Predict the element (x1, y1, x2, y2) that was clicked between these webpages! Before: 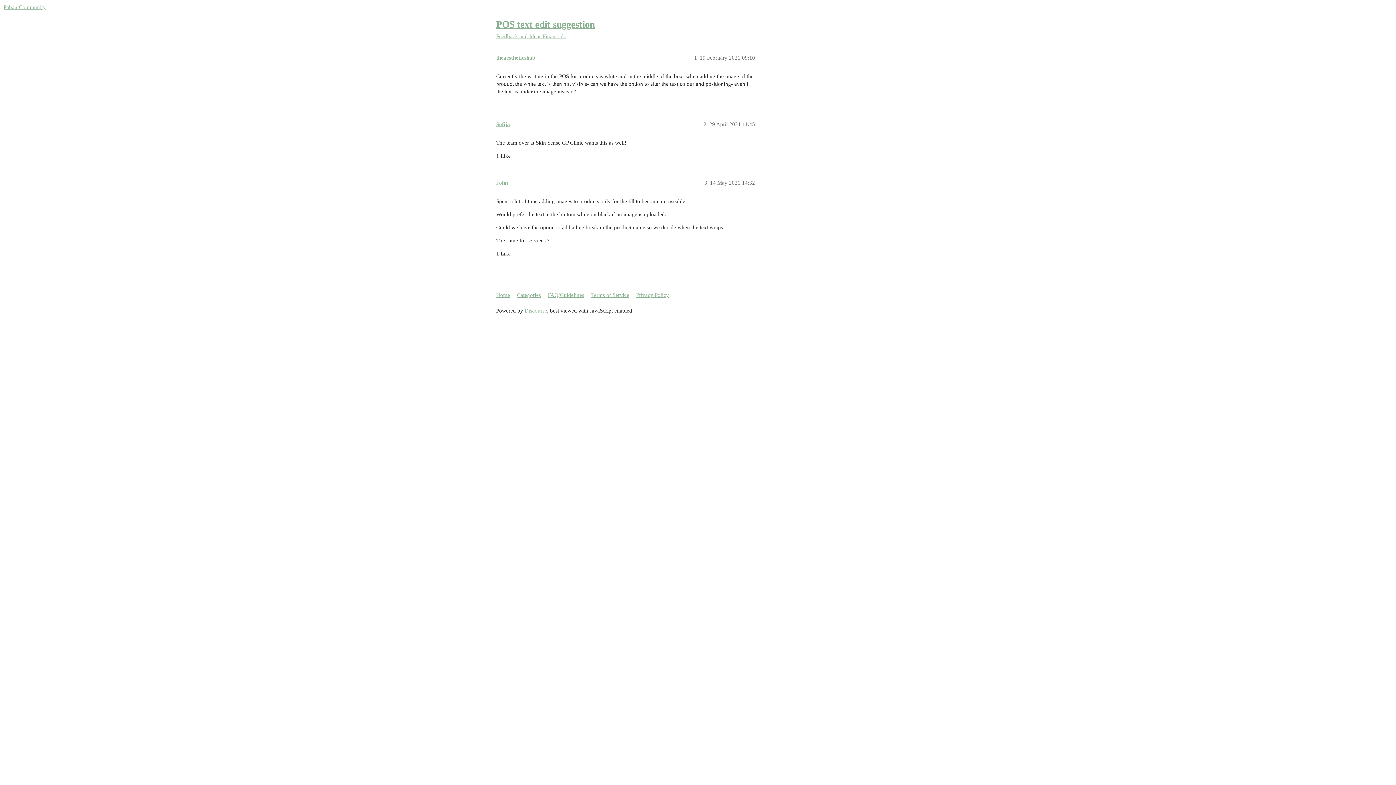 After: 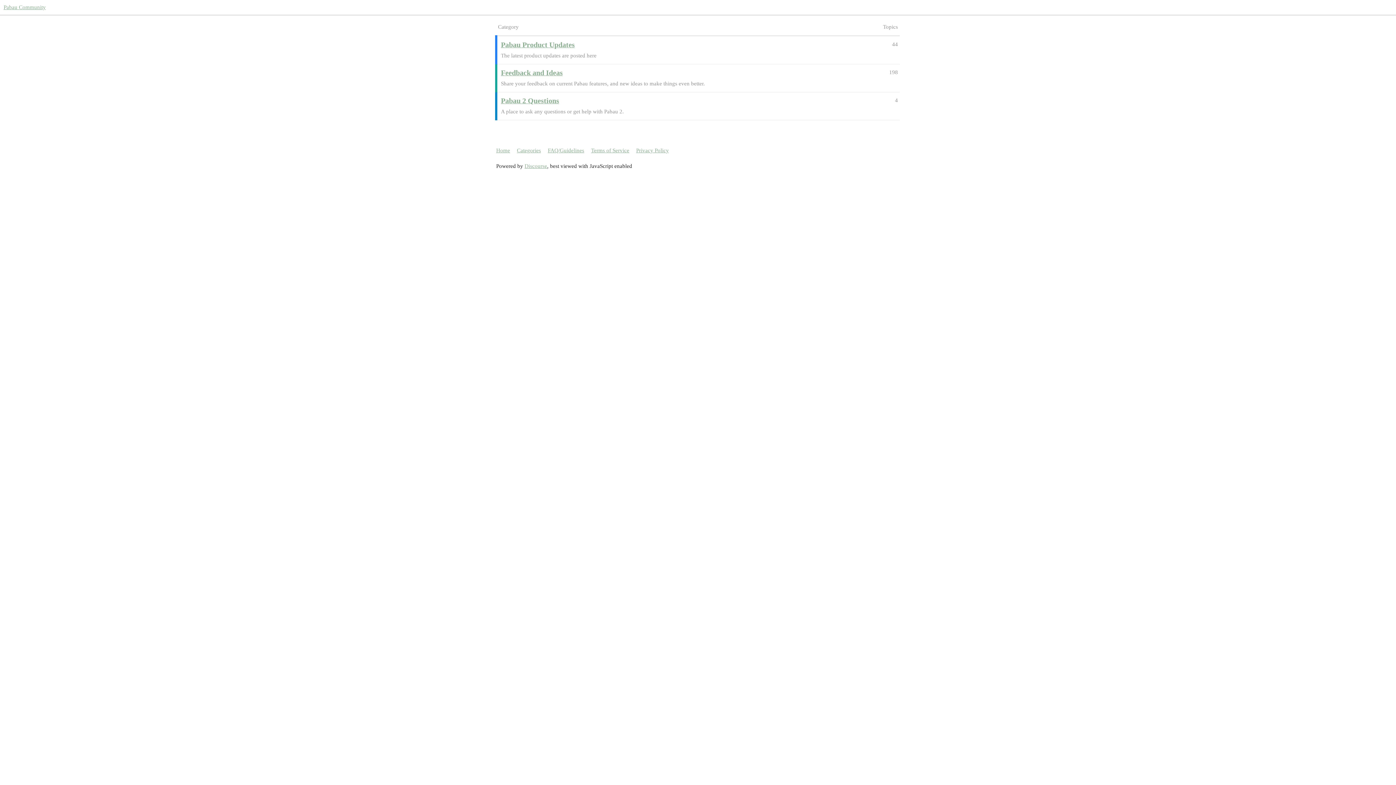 Action: label: Categories bbox: (517, 288, 546, 301)